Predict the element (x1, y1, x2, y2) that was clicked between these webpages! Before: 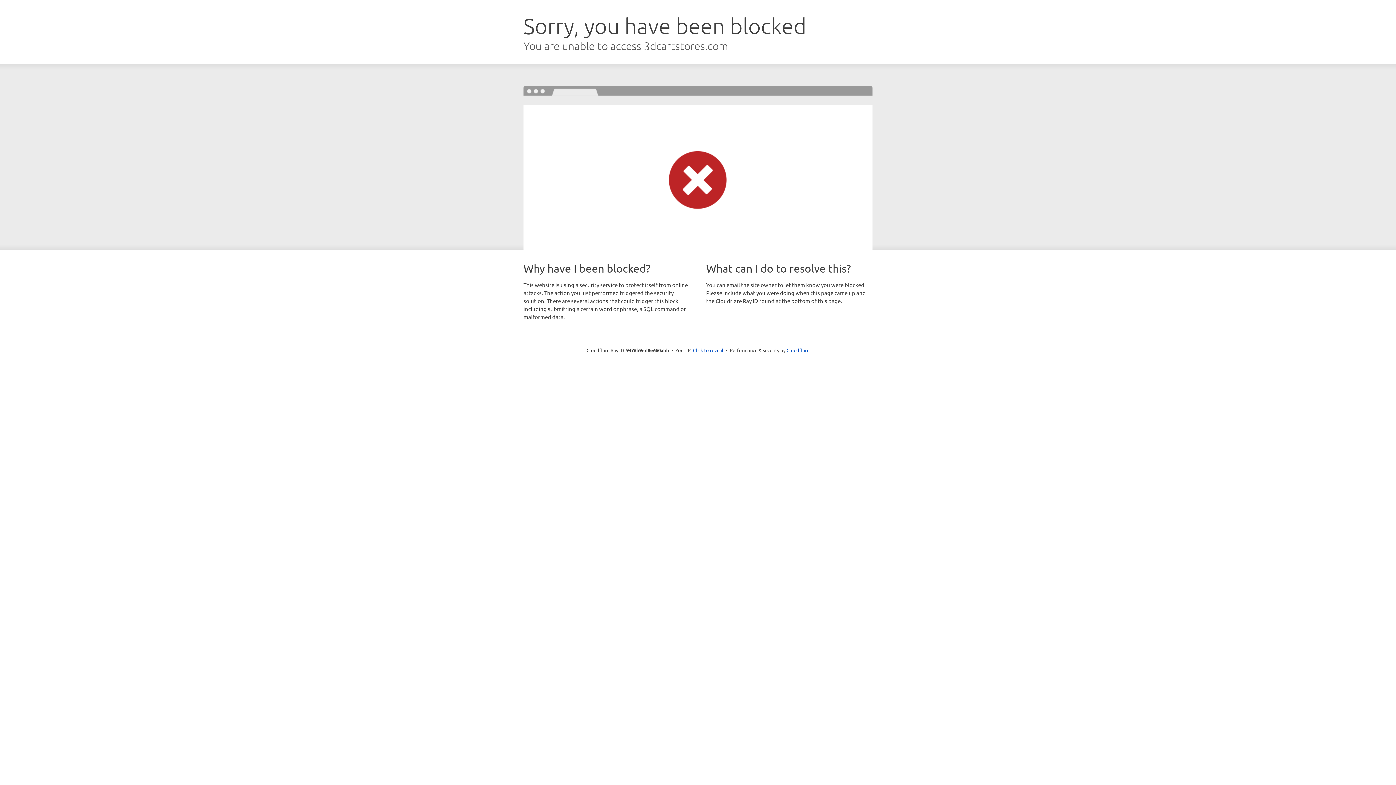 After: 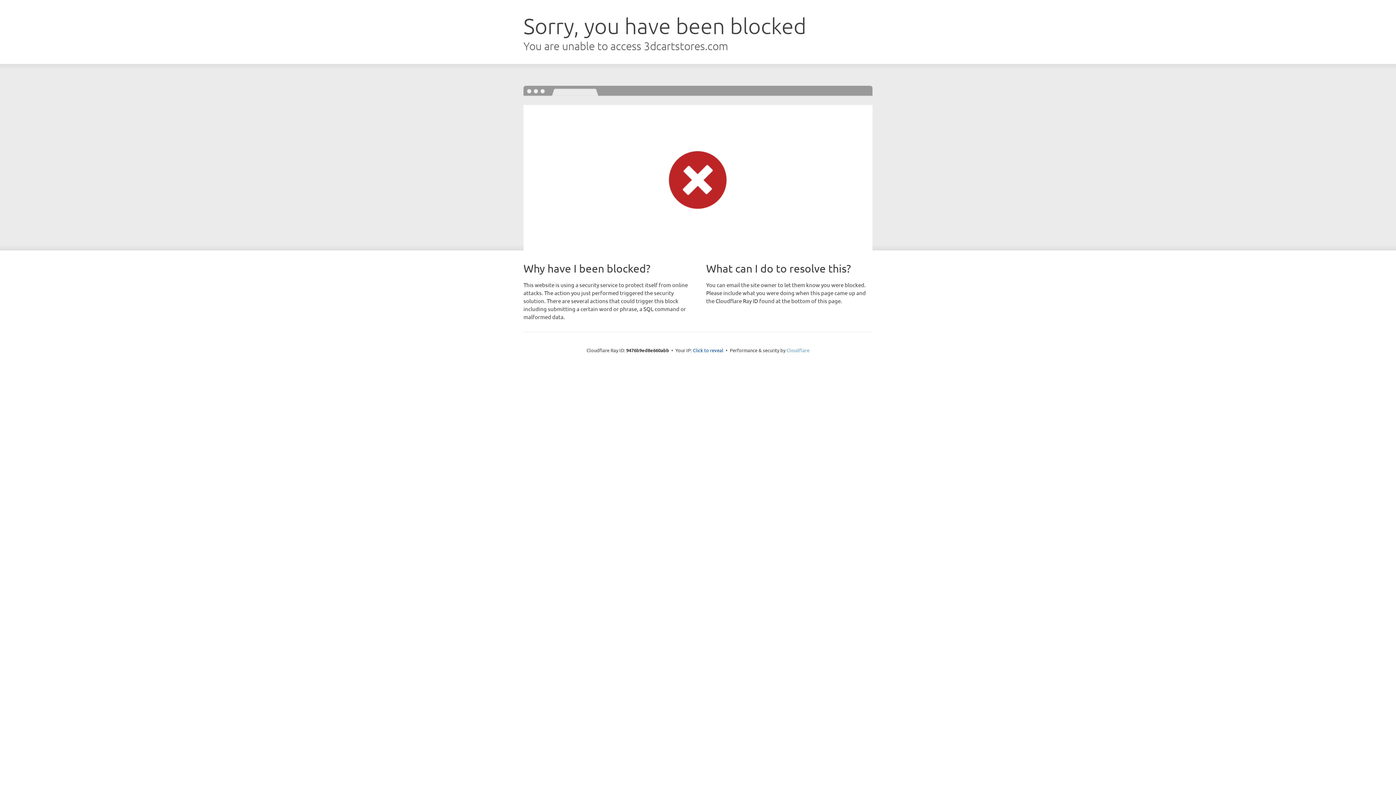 Action: bbox: (786, 347, 809, 353) label: Cloudflare